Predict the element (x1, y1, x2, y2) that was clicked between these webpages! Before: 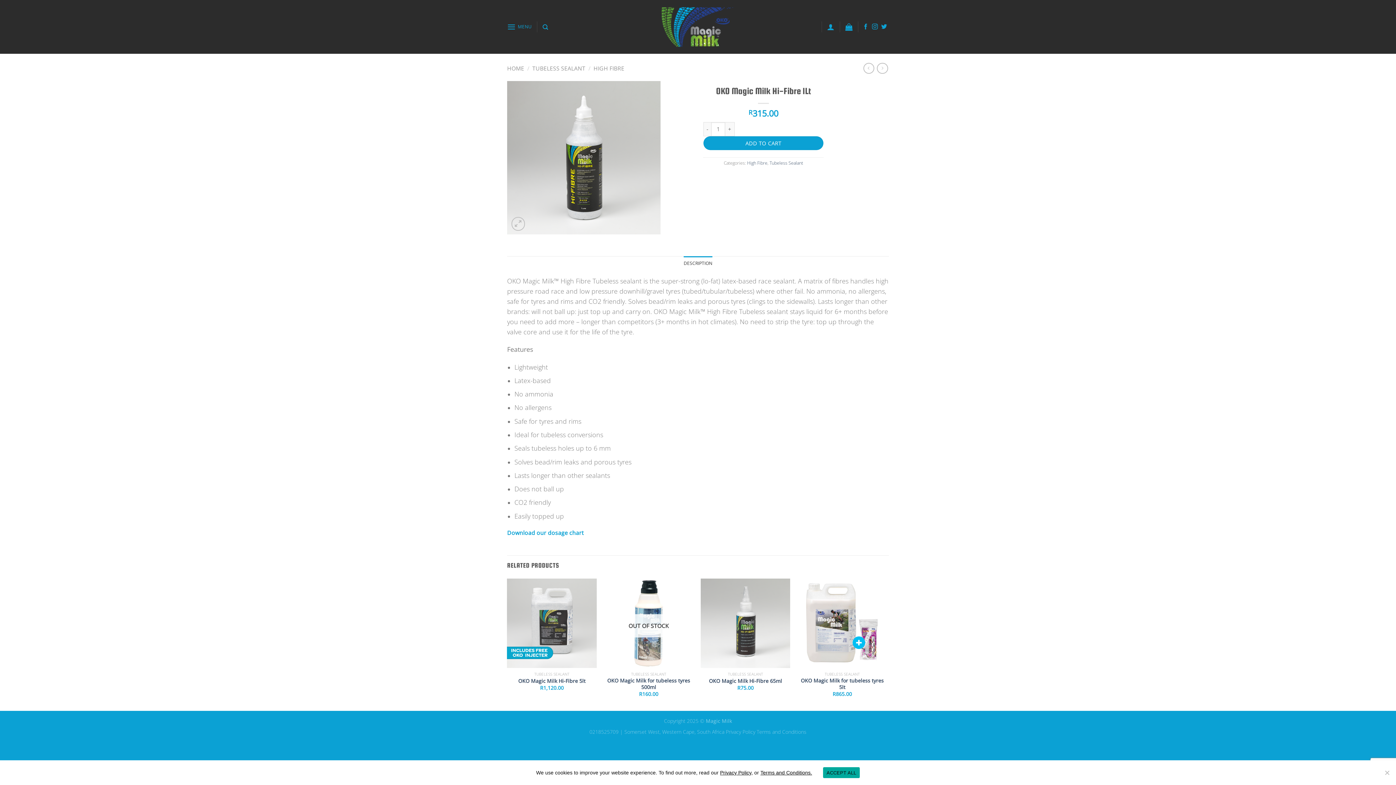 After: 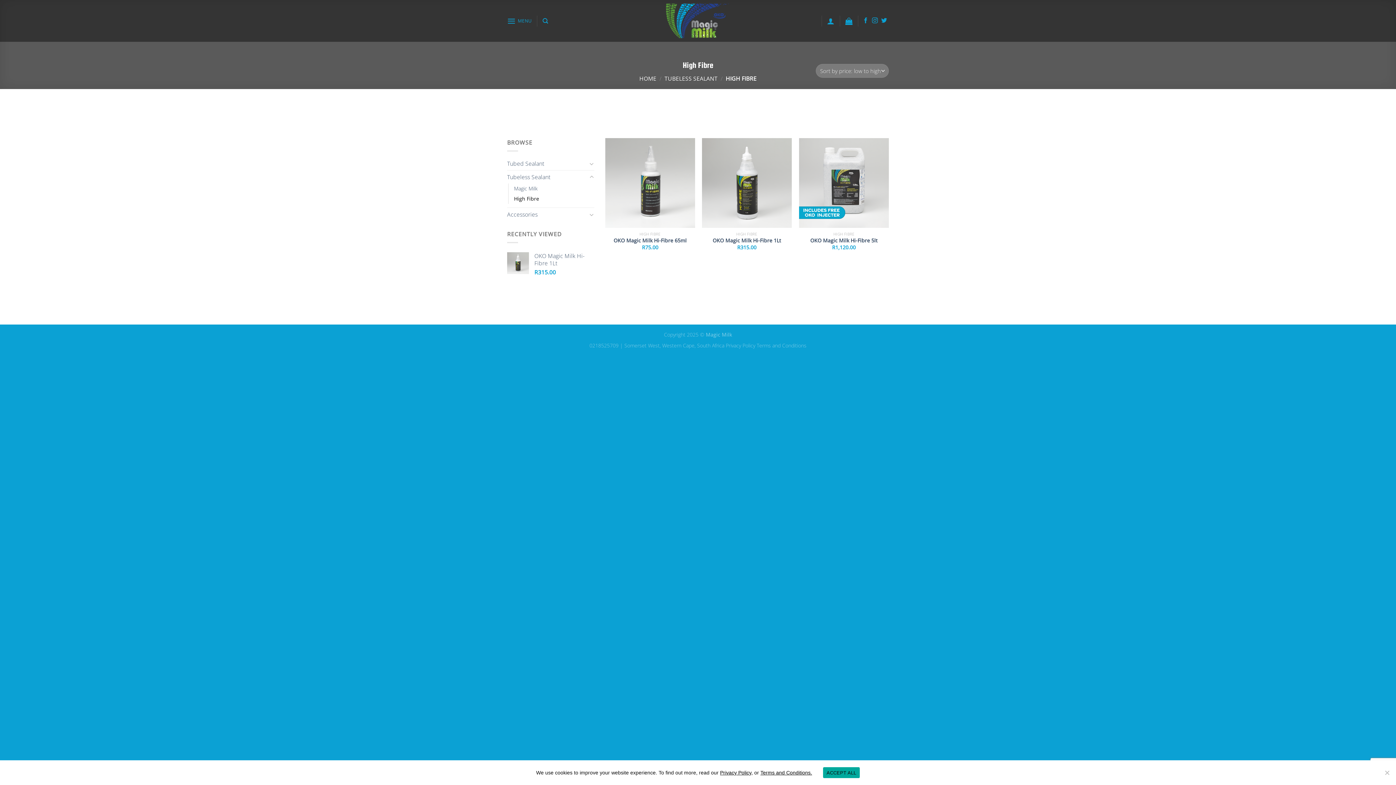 Action: label: HIGH FIBRE bbox: (593, 64, 624, 72)